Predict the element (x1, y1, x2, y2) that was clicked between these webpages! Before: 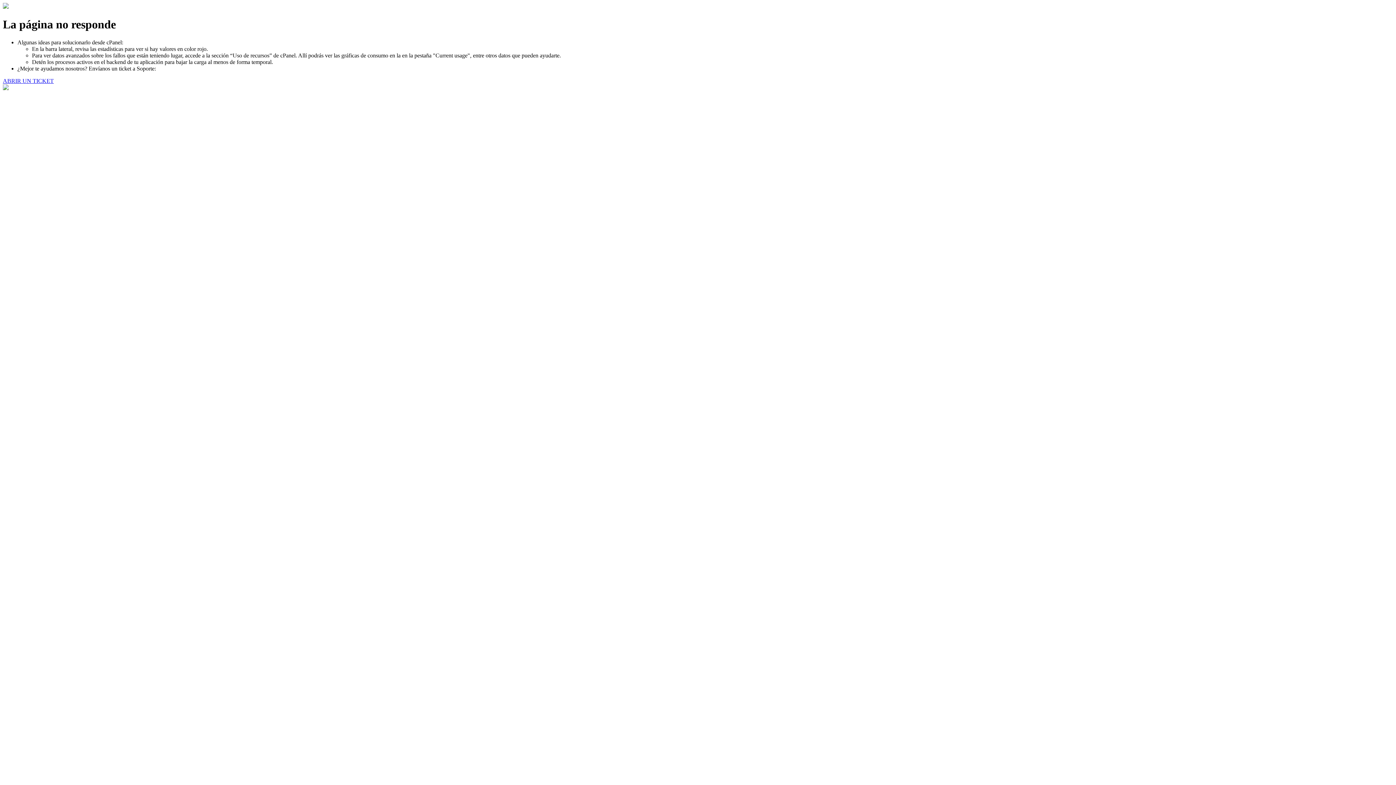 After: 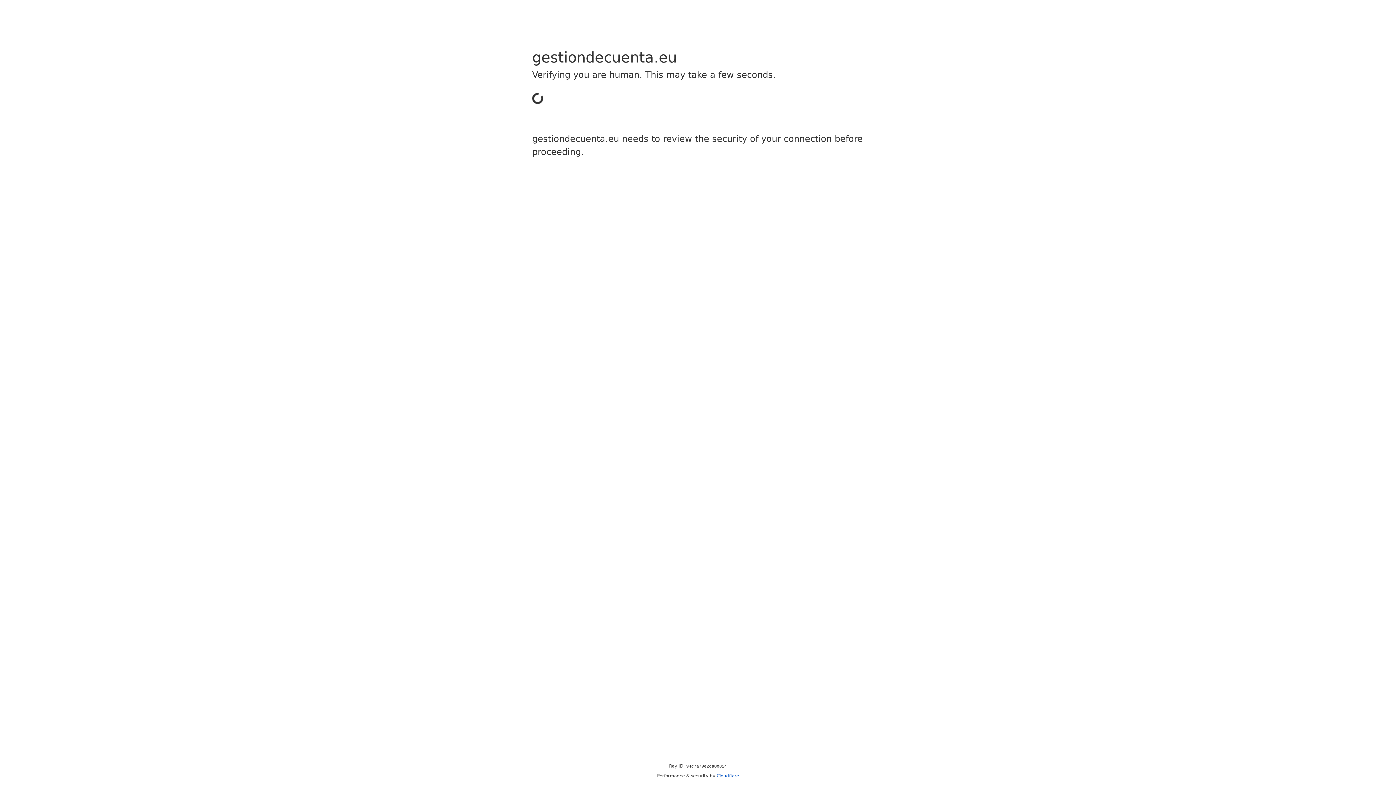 Action: bbox: (2, 77, 53, 83) label: ABRIR UN TICKET